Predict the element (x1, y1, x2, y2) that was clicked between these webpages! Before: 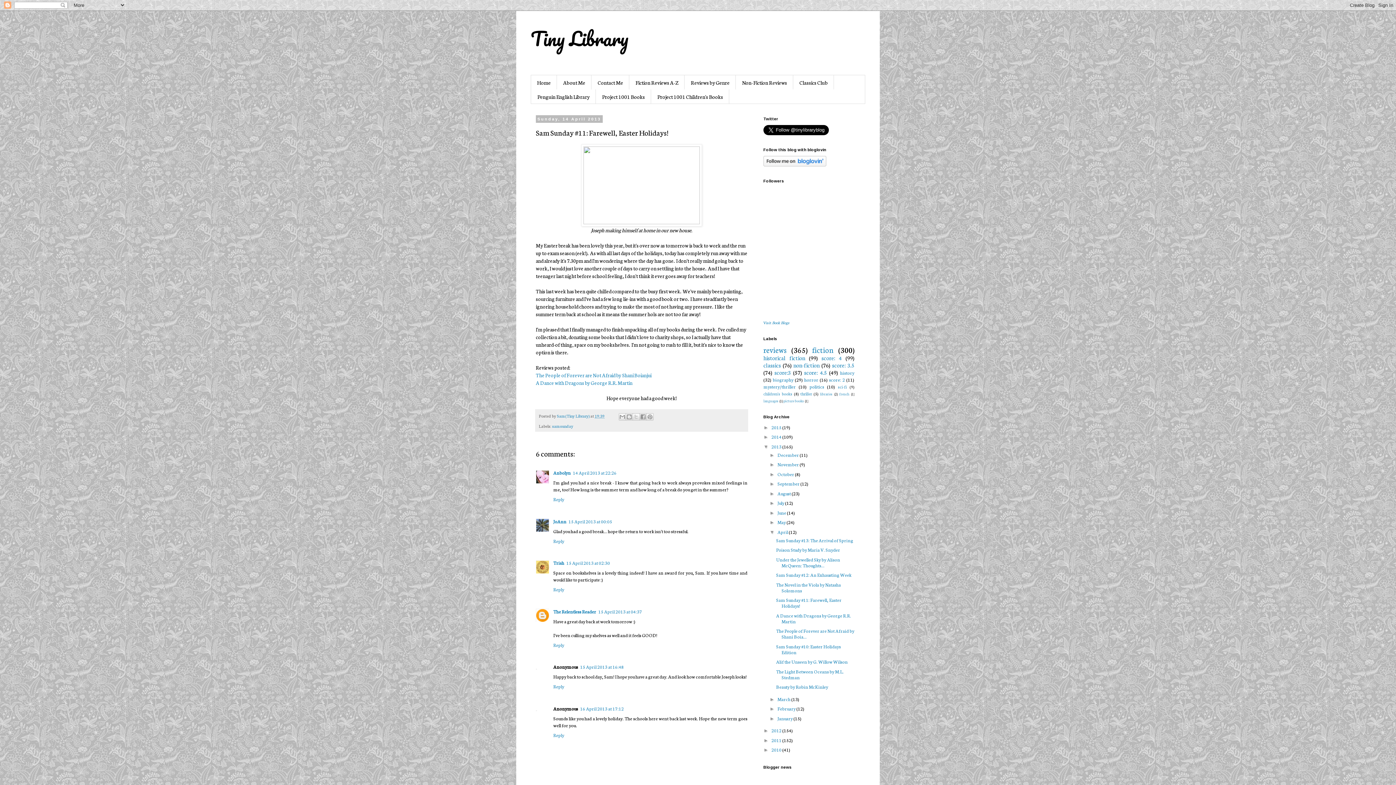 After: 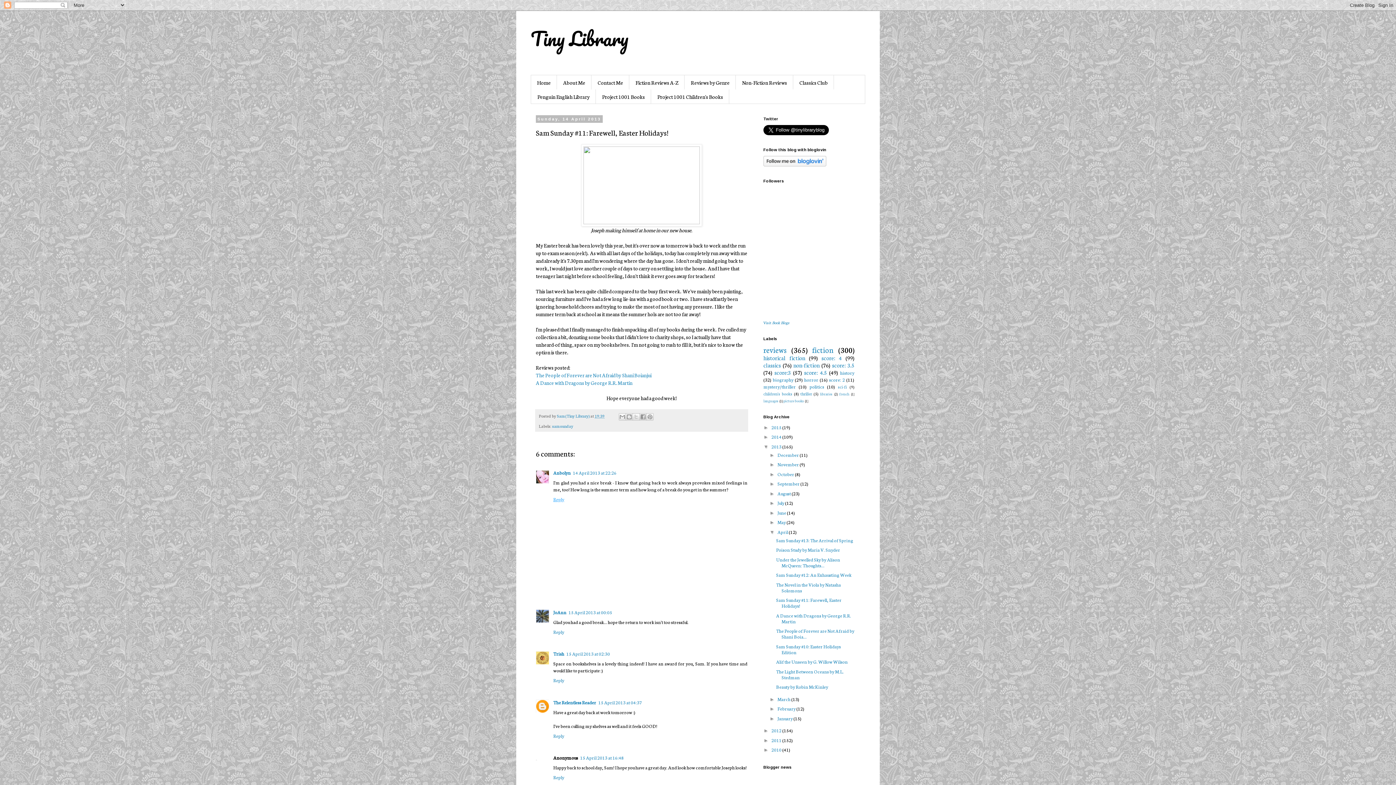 Action: bbox: (553, 494, 566, 502) label: Reply